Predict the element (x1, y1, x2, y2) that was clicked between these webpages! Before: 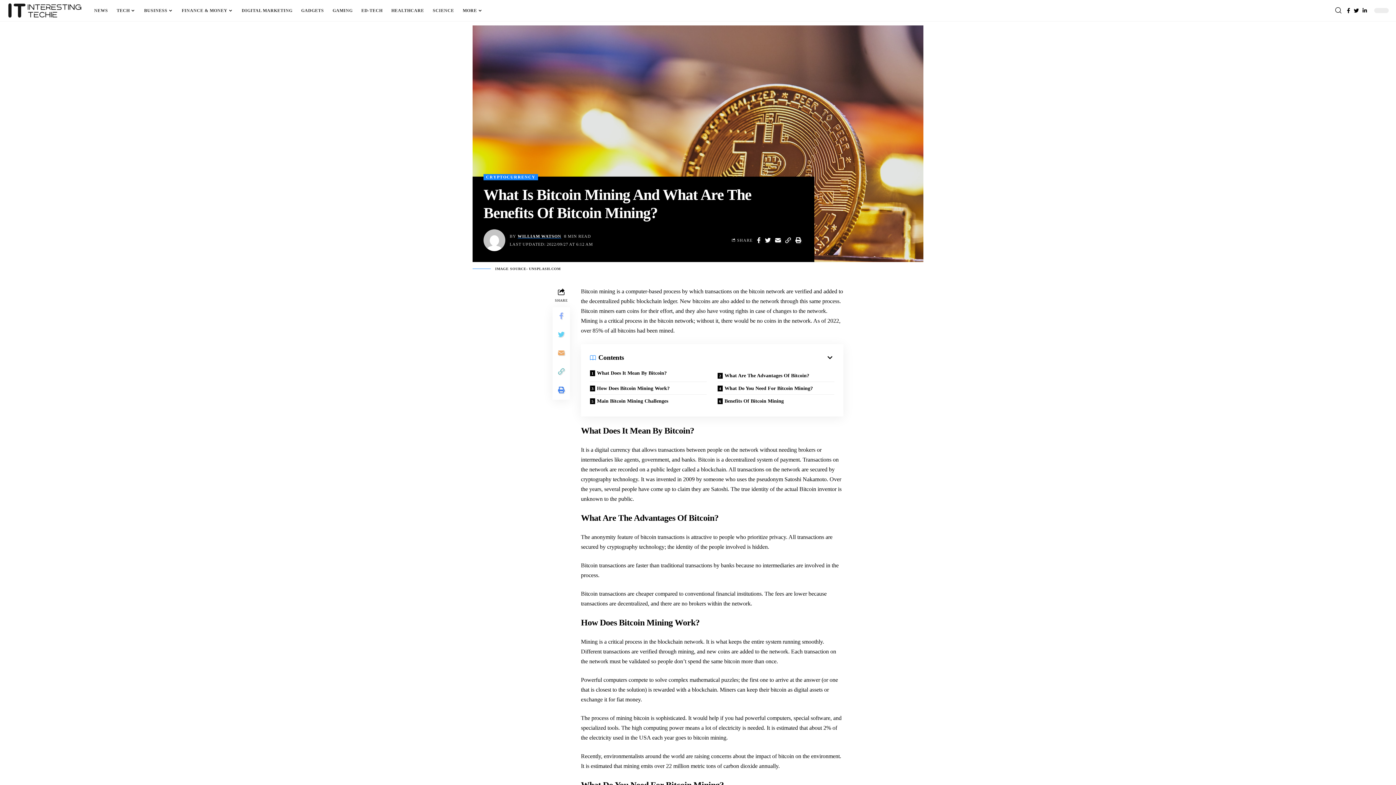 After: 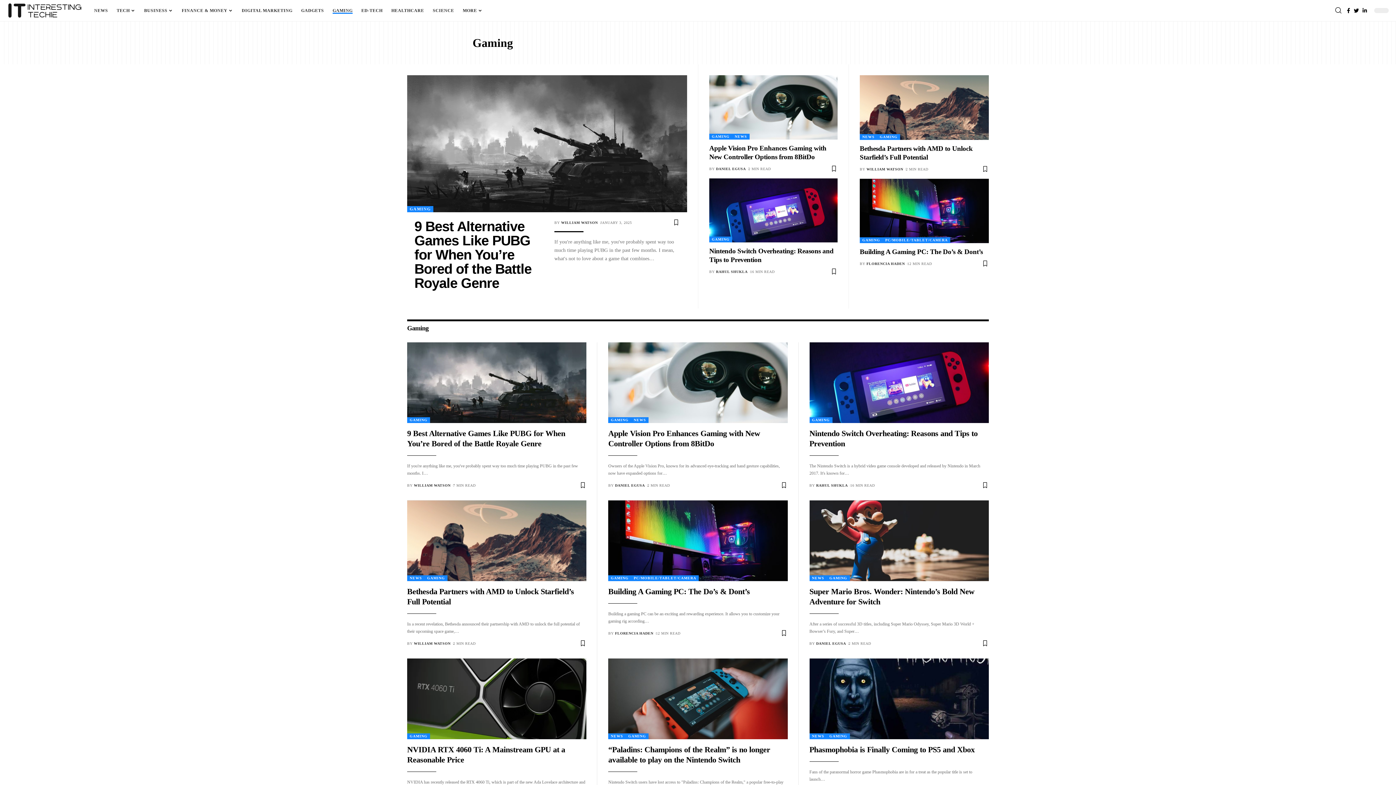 Action: bbox: (328, 1, 357, 19) label: GAMING